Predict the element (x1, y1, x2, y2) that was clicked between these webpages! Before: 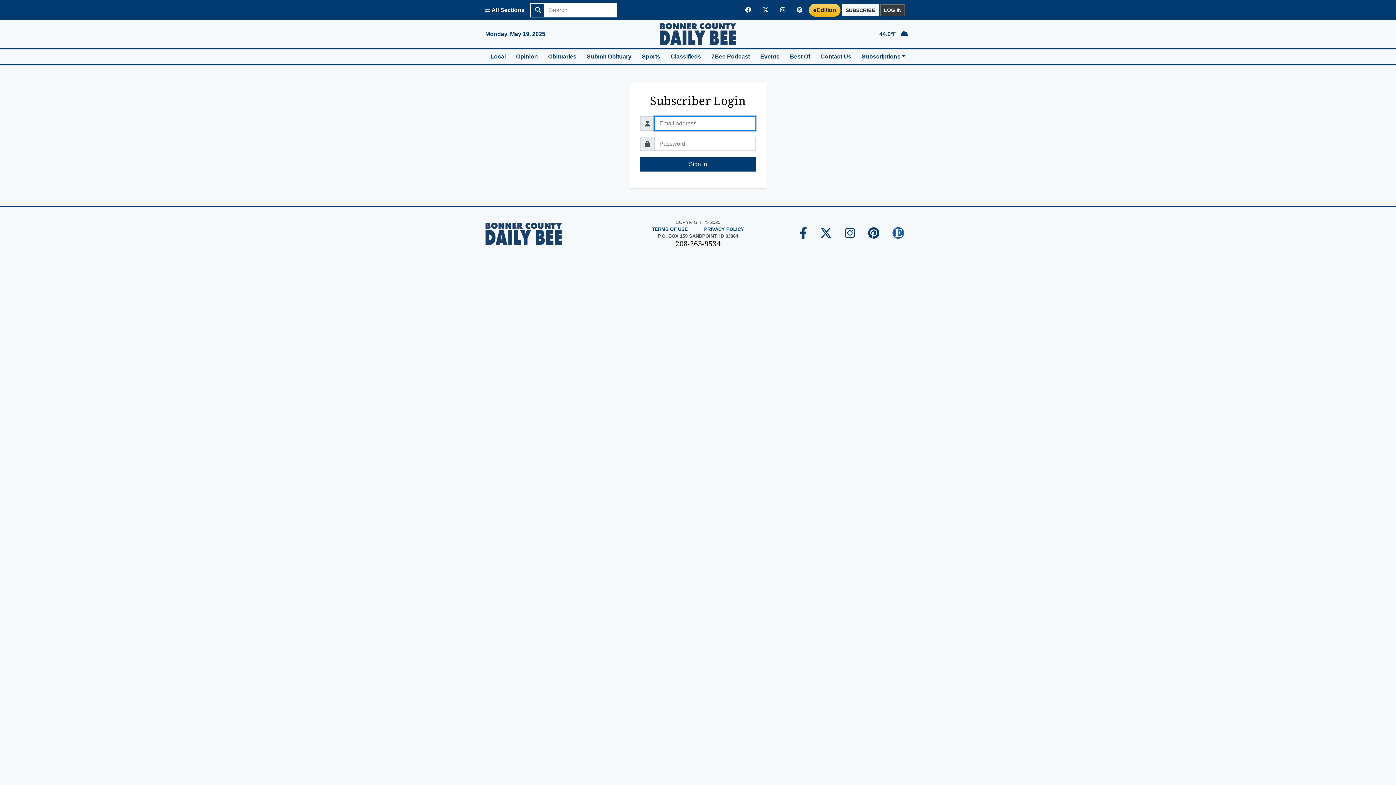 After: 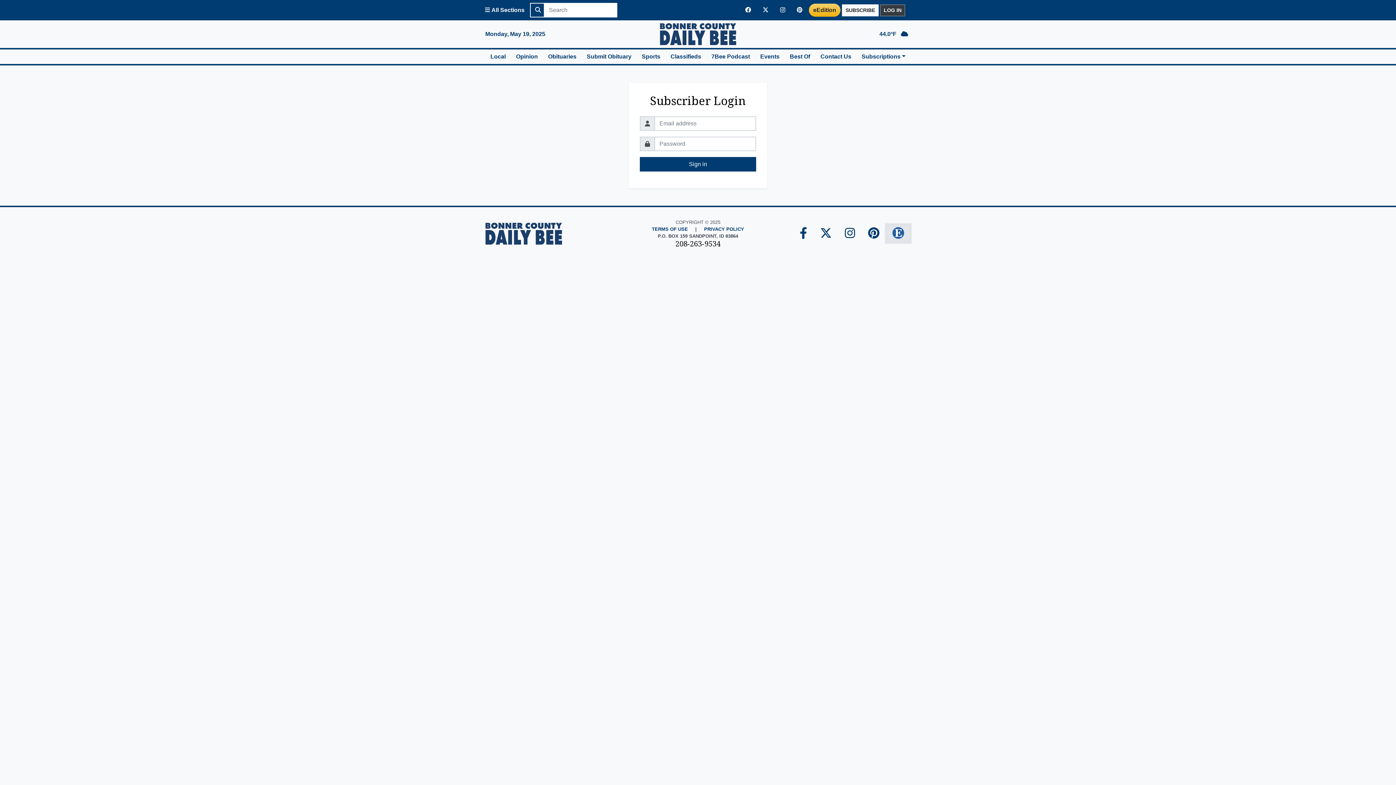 Action: bbox: (886, 224, 910, 243) label: Bonner County Daily Bee E-edition